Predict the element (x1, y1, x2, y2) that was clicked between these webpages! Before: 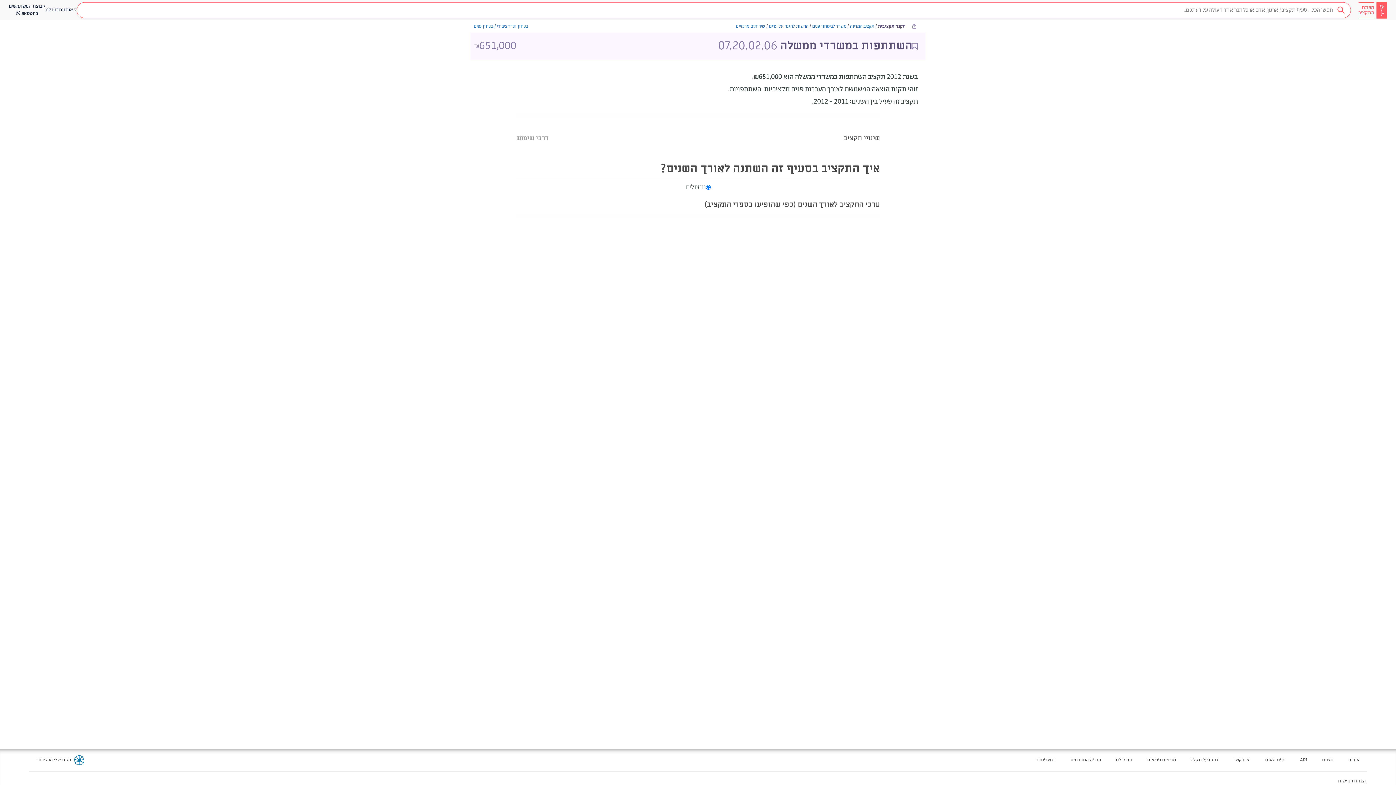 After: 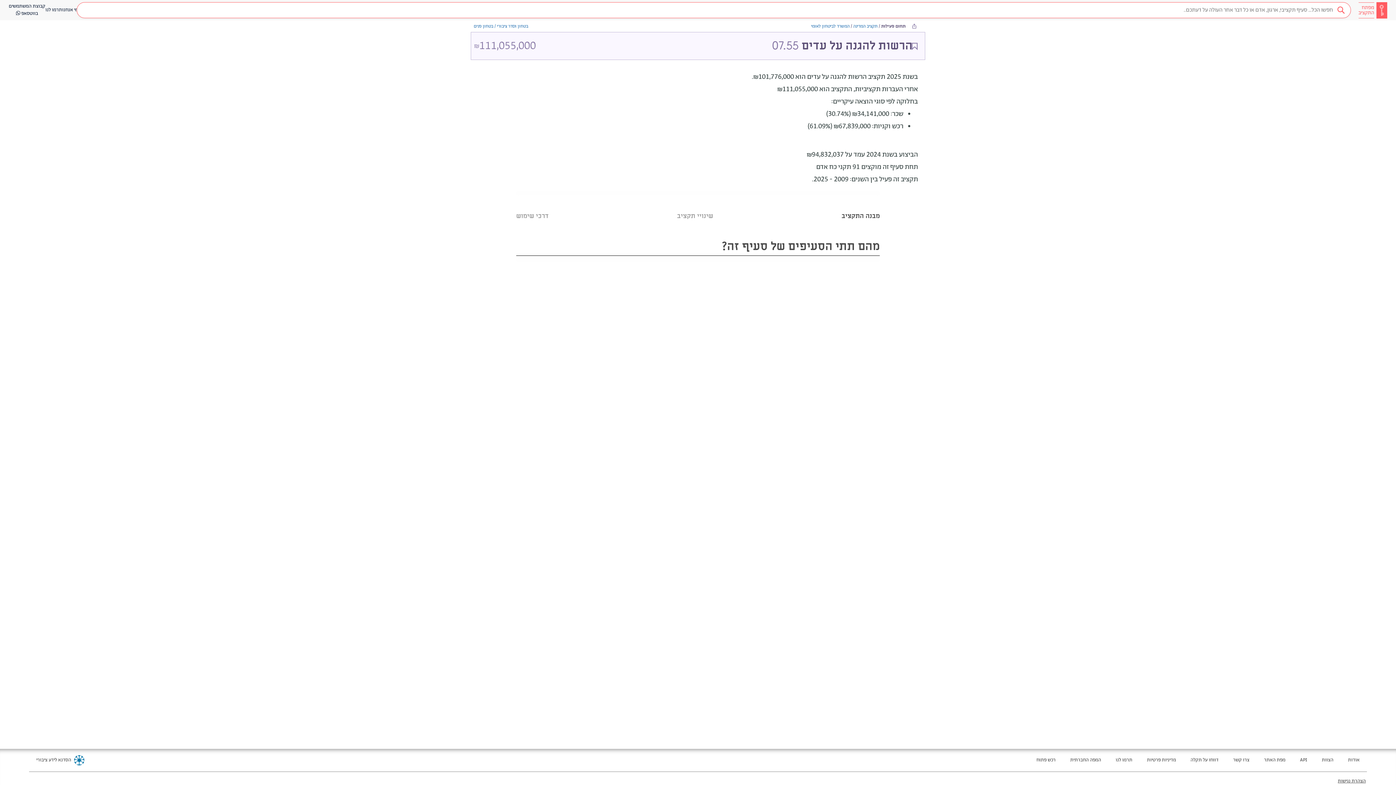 Action: bbox: (769, 23, 808, 29) label: הרשות להגנה על עדים